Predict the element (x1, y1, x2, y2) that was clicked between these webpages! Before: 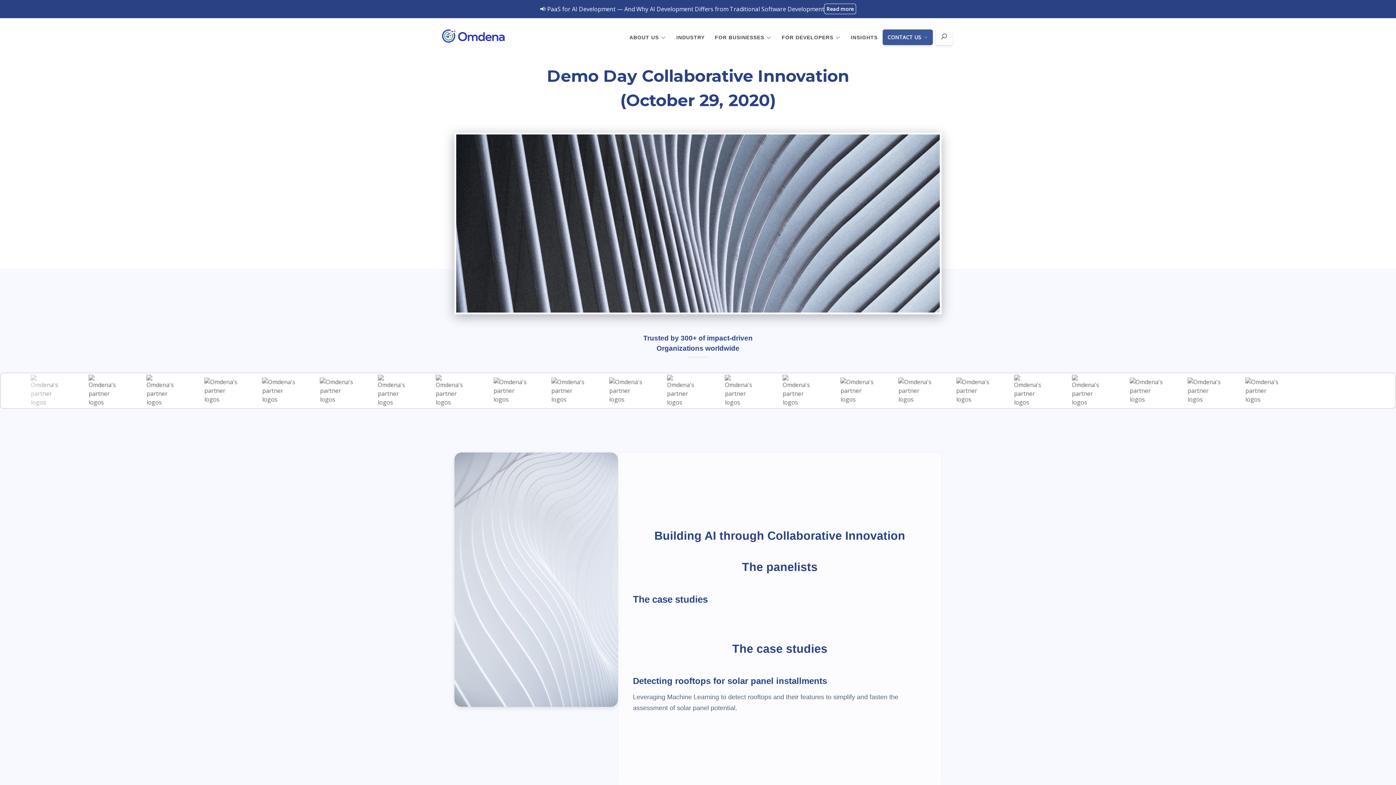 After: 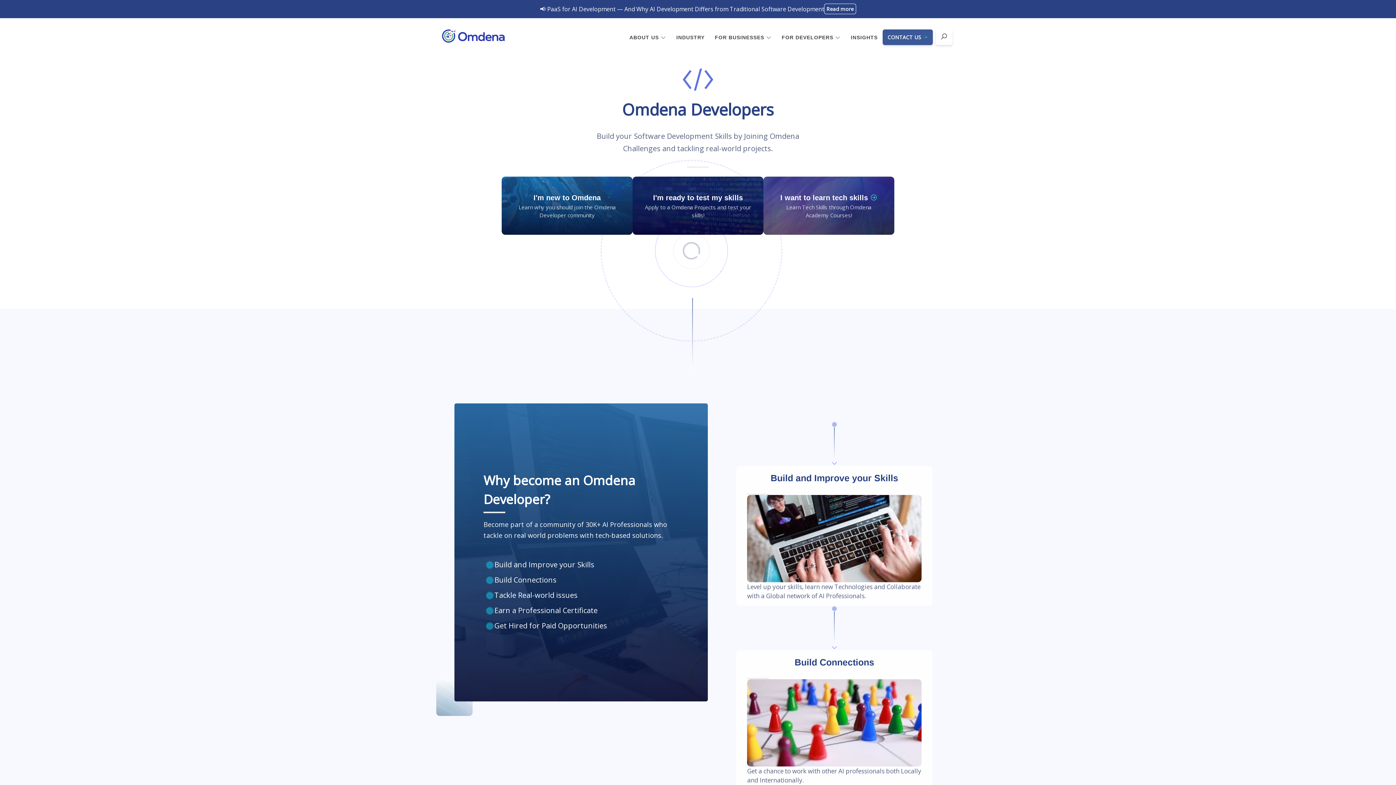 Action: bbox: (781, 32, 840, 41) label: FOR DEVELOPERS 